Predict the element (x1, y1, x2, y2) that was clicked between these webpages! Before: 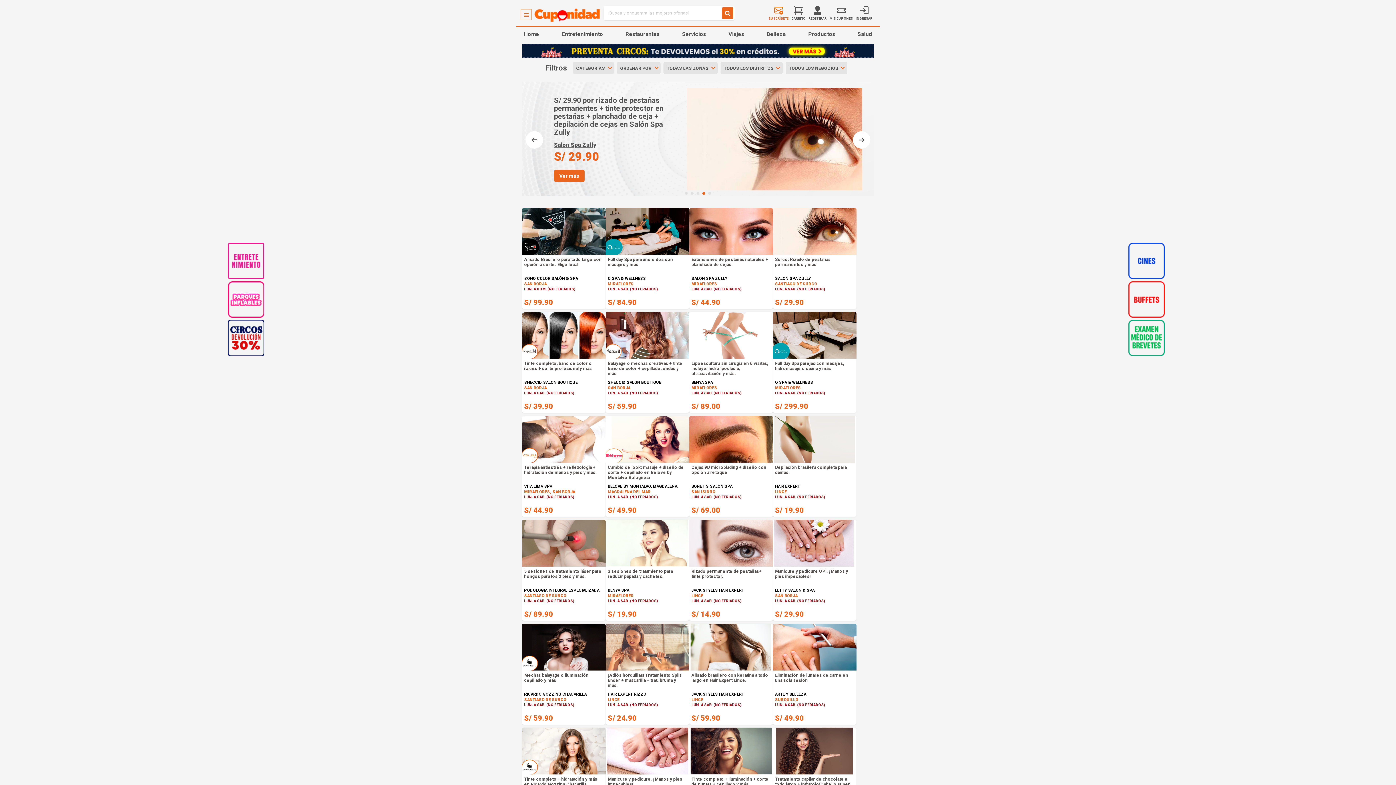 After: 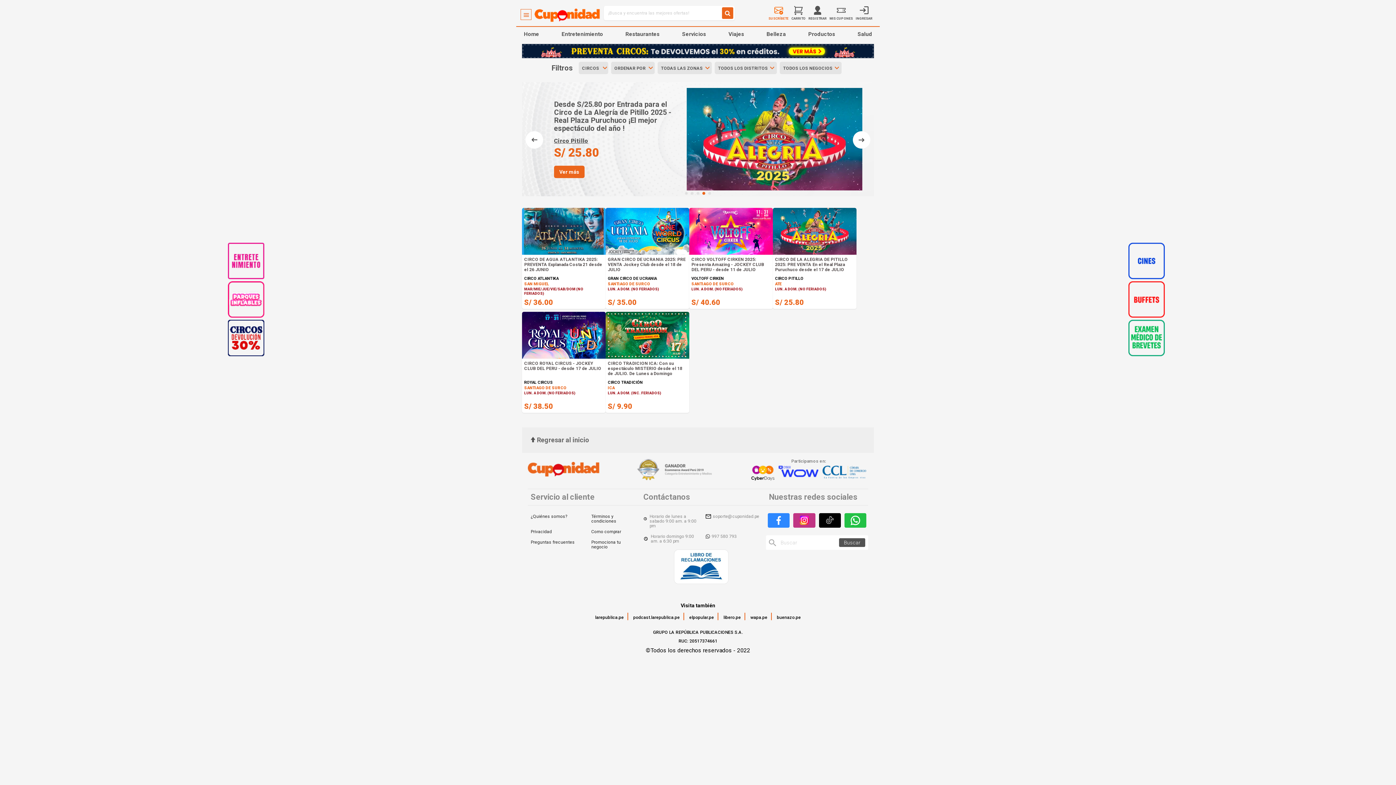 Action: bbox: (228, 319, 260, 357)